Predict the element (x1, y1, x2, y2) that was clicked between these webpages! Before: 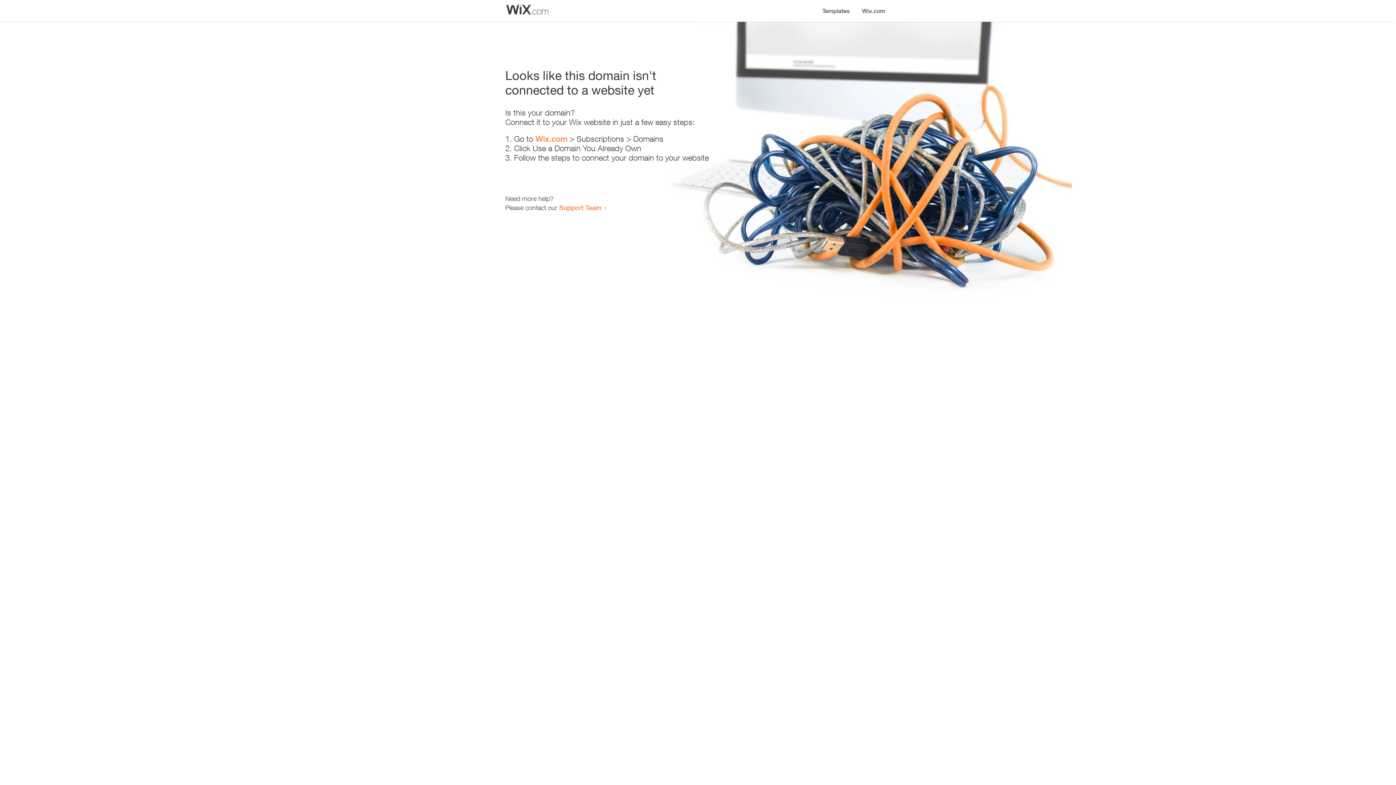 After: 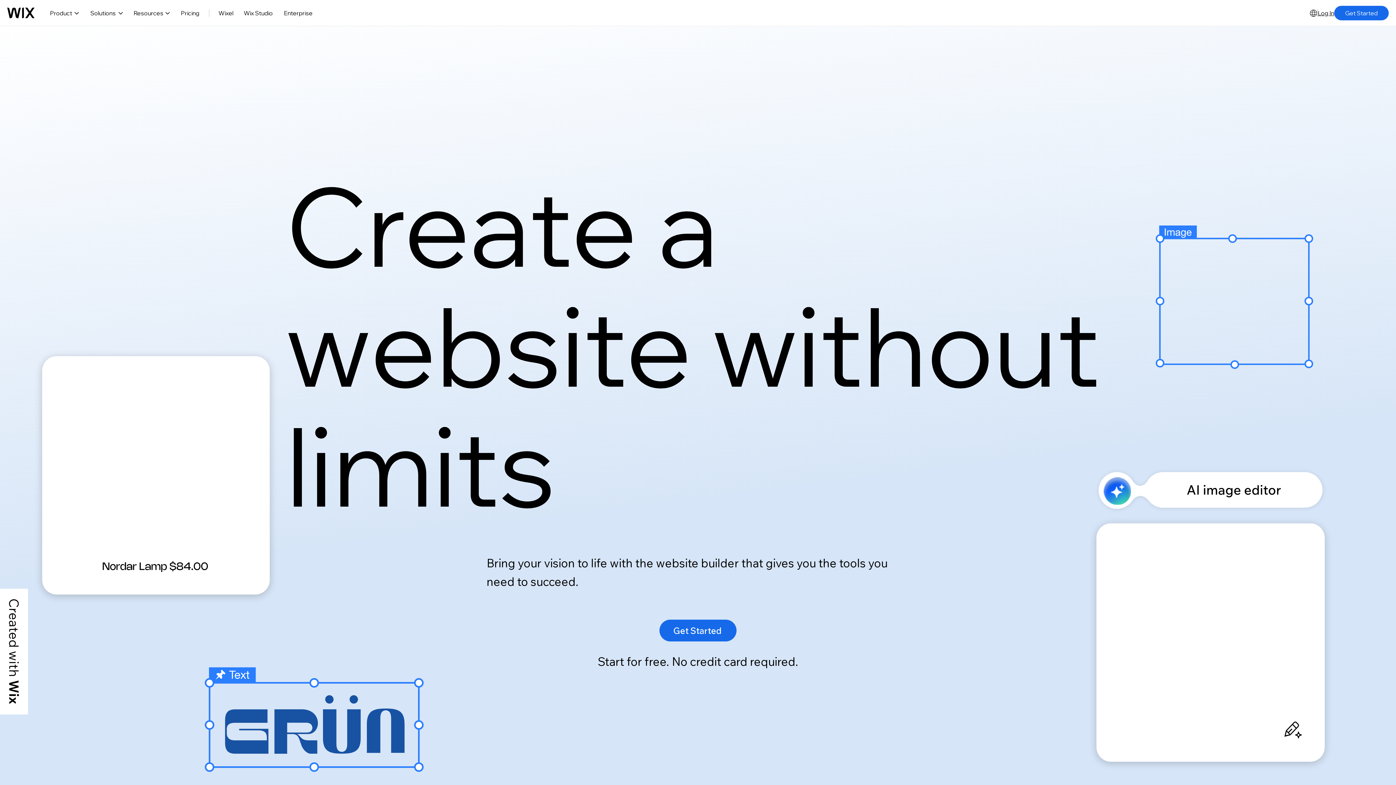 Action: label: Wix.com bbox: (535, 134, 567, 143)